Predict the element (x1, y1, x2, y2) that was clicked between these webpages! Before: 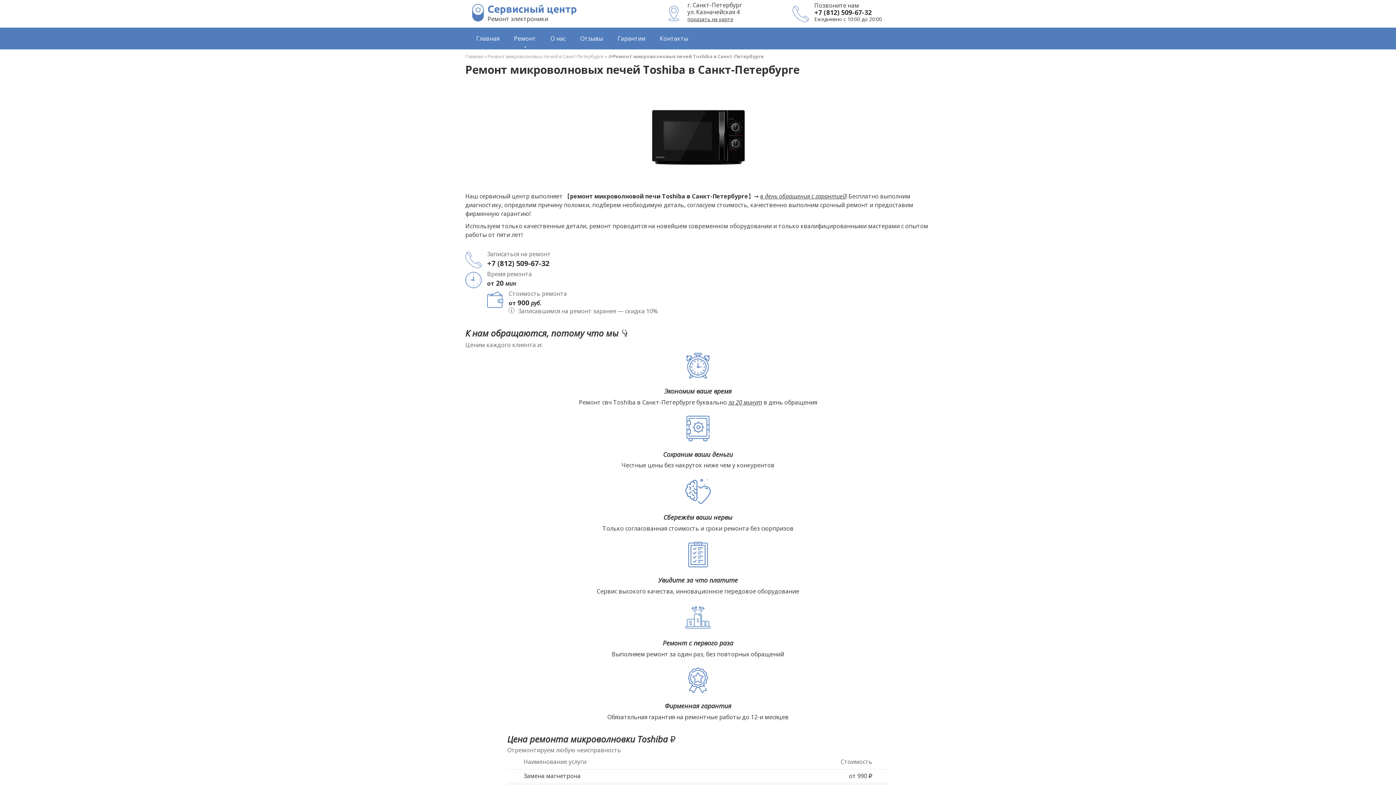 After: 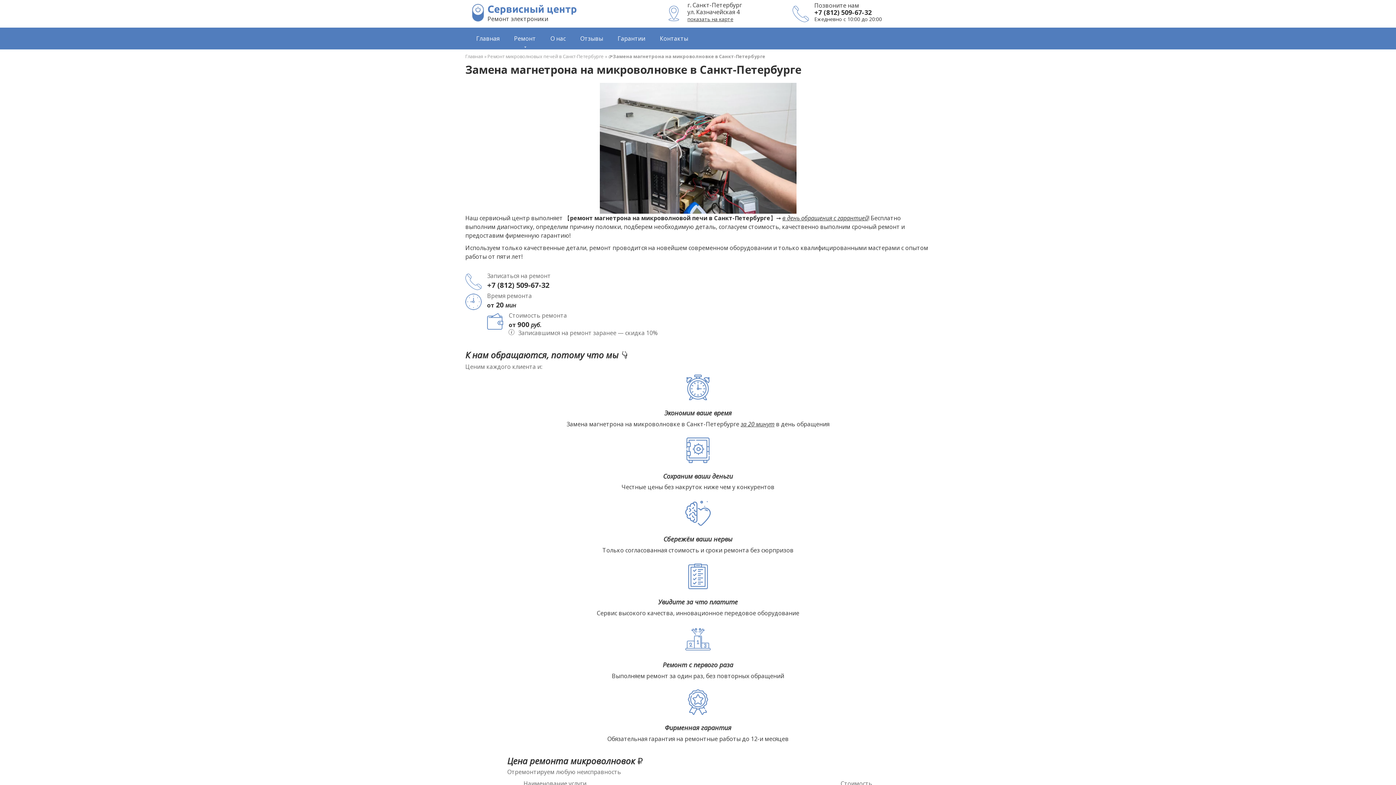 Action: bbox: (523, 772, 580, 780) label: Замена магнетрона